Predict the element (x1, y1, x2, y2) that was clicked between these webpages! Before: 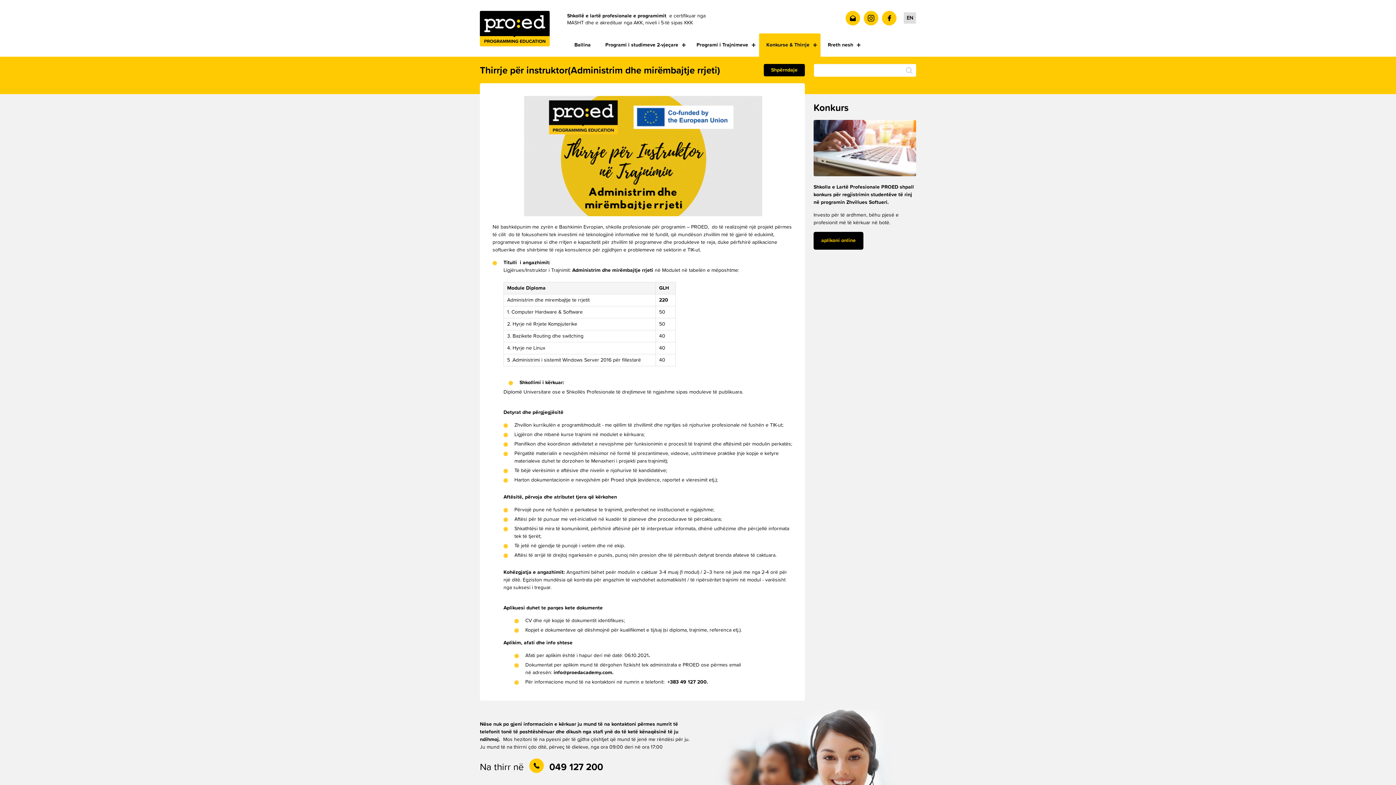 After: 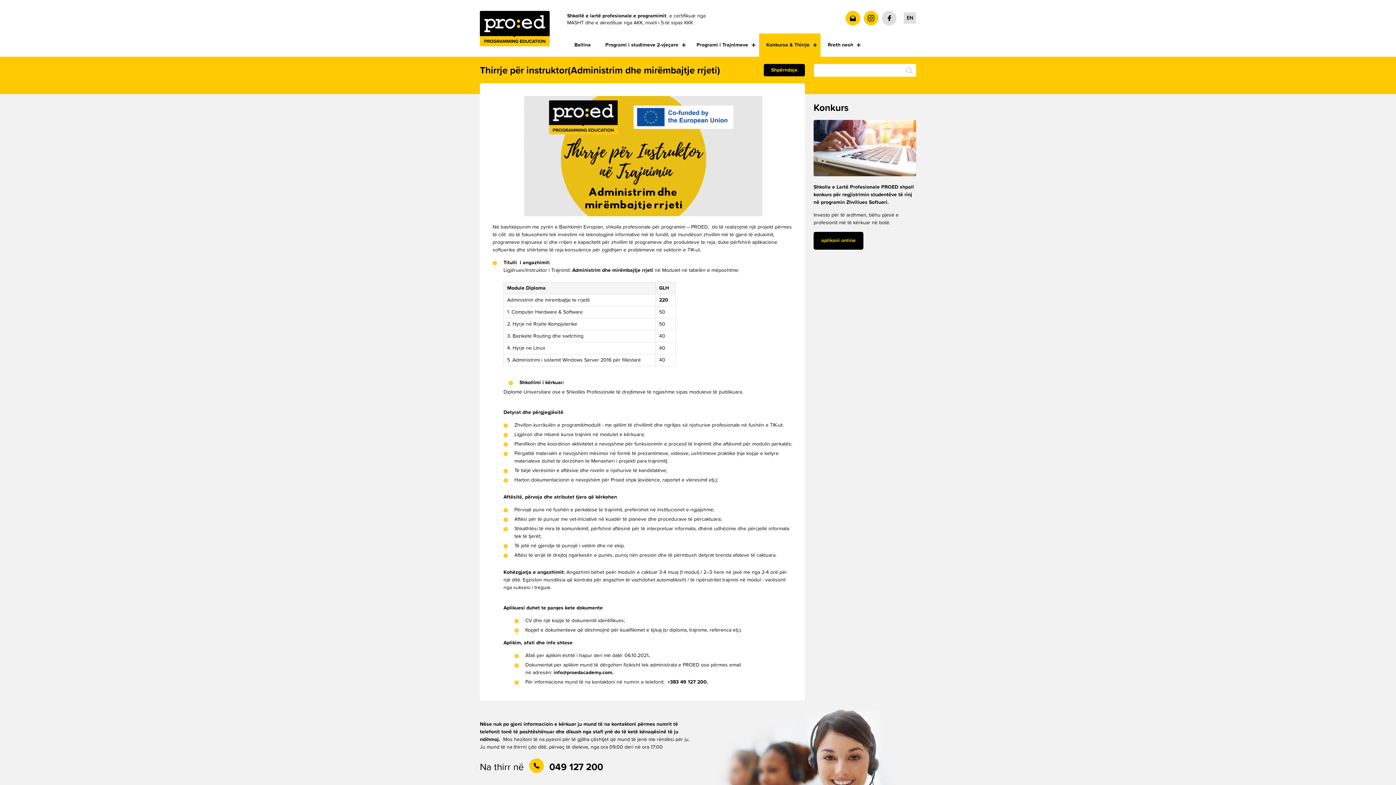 Action: bbox: (882, 10, 896, 25)